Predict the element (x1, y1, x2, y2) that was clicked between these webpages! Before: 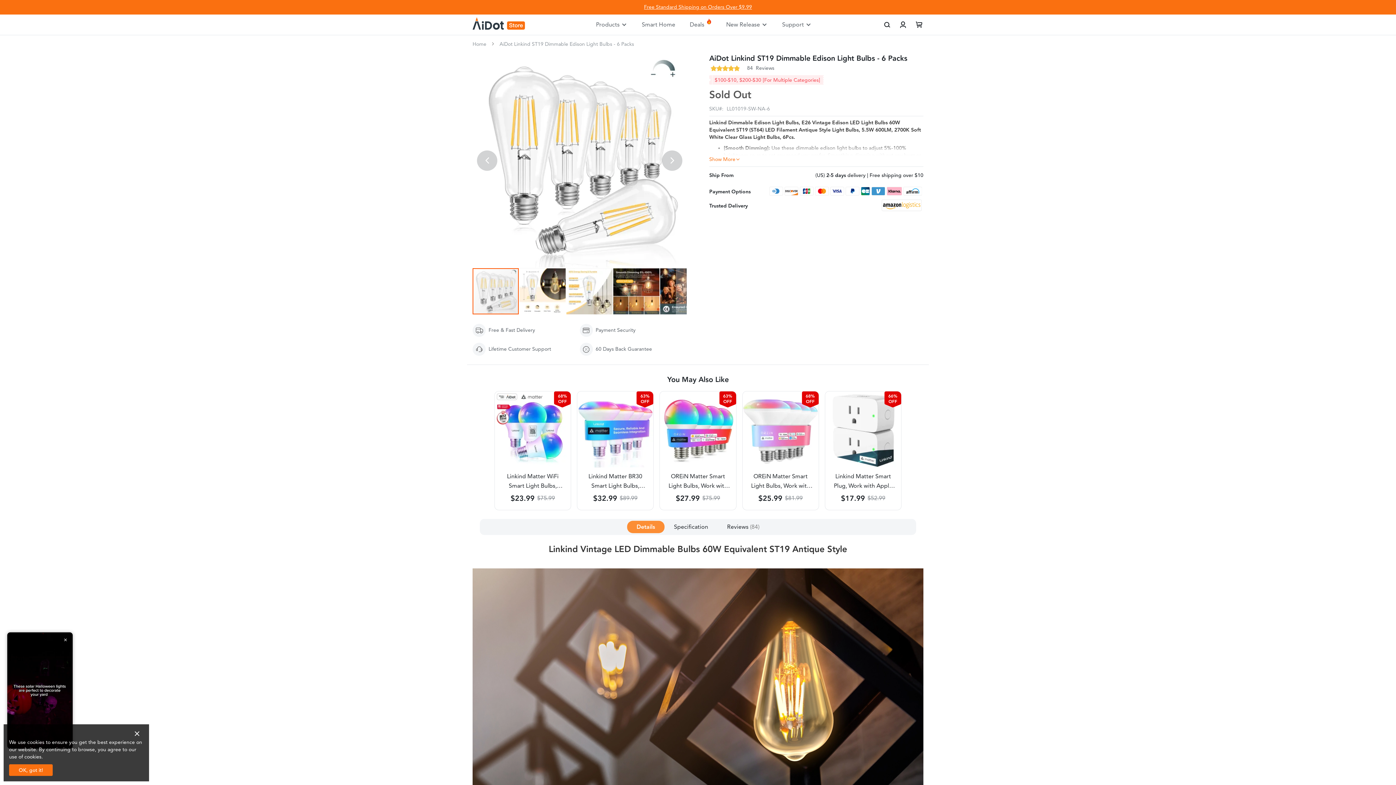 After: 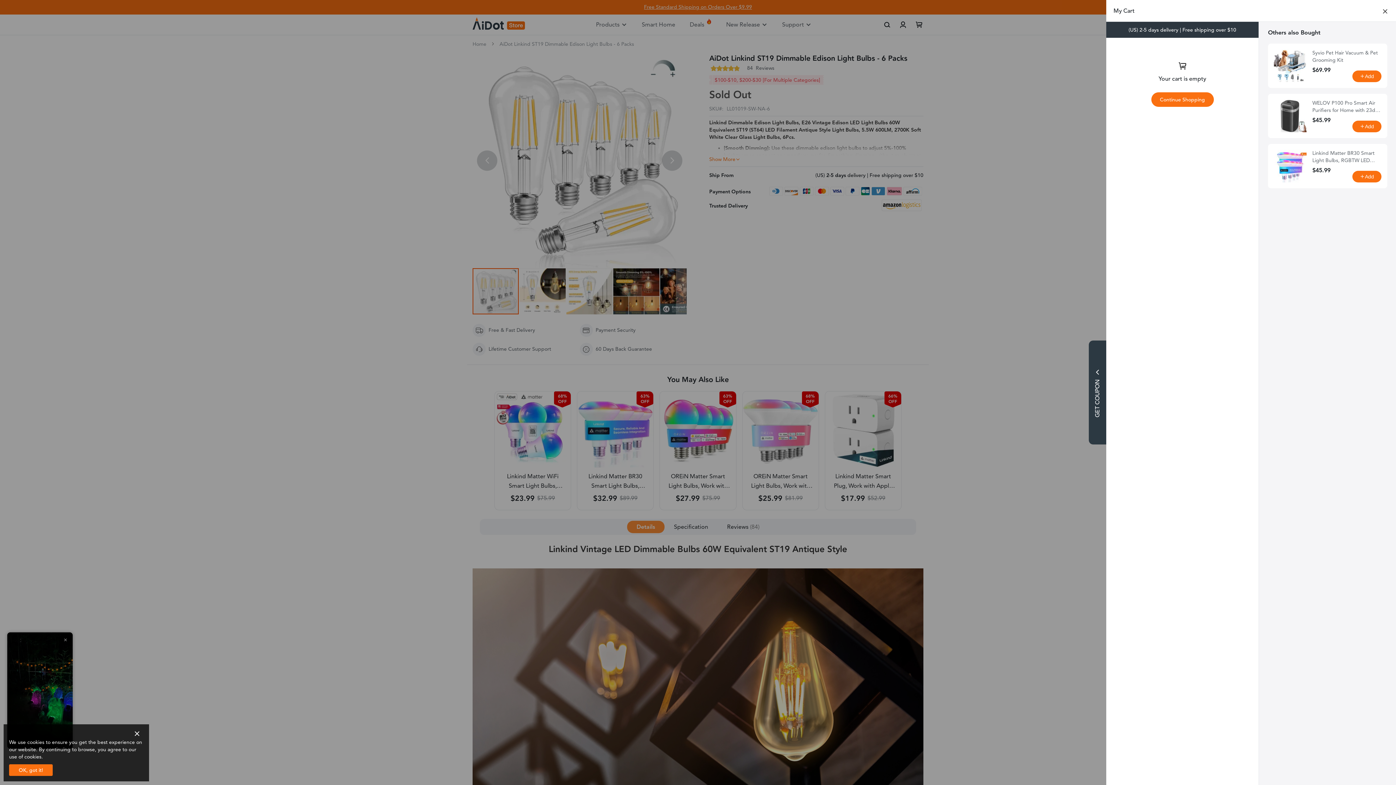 Action: bbox: (914, 20, 923, 29) label: My Cart